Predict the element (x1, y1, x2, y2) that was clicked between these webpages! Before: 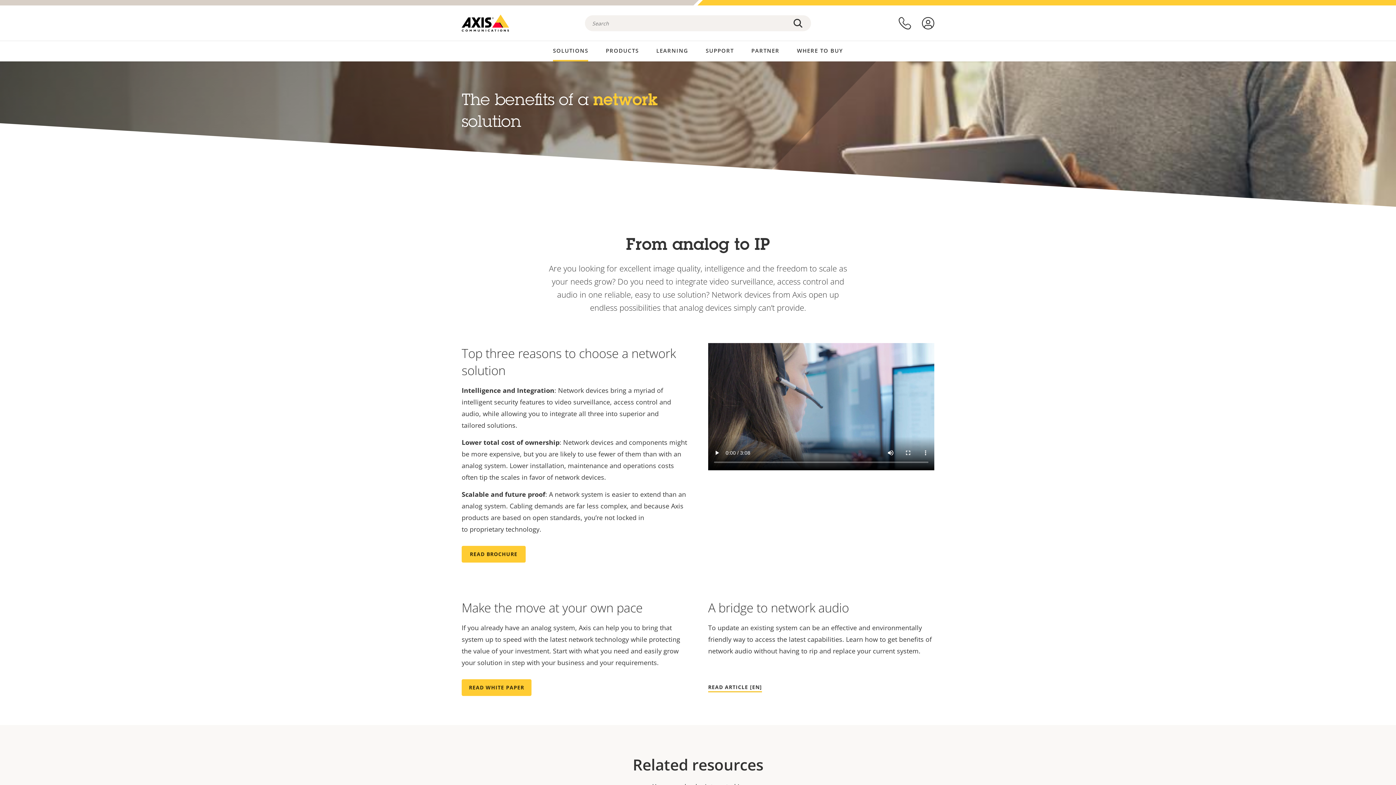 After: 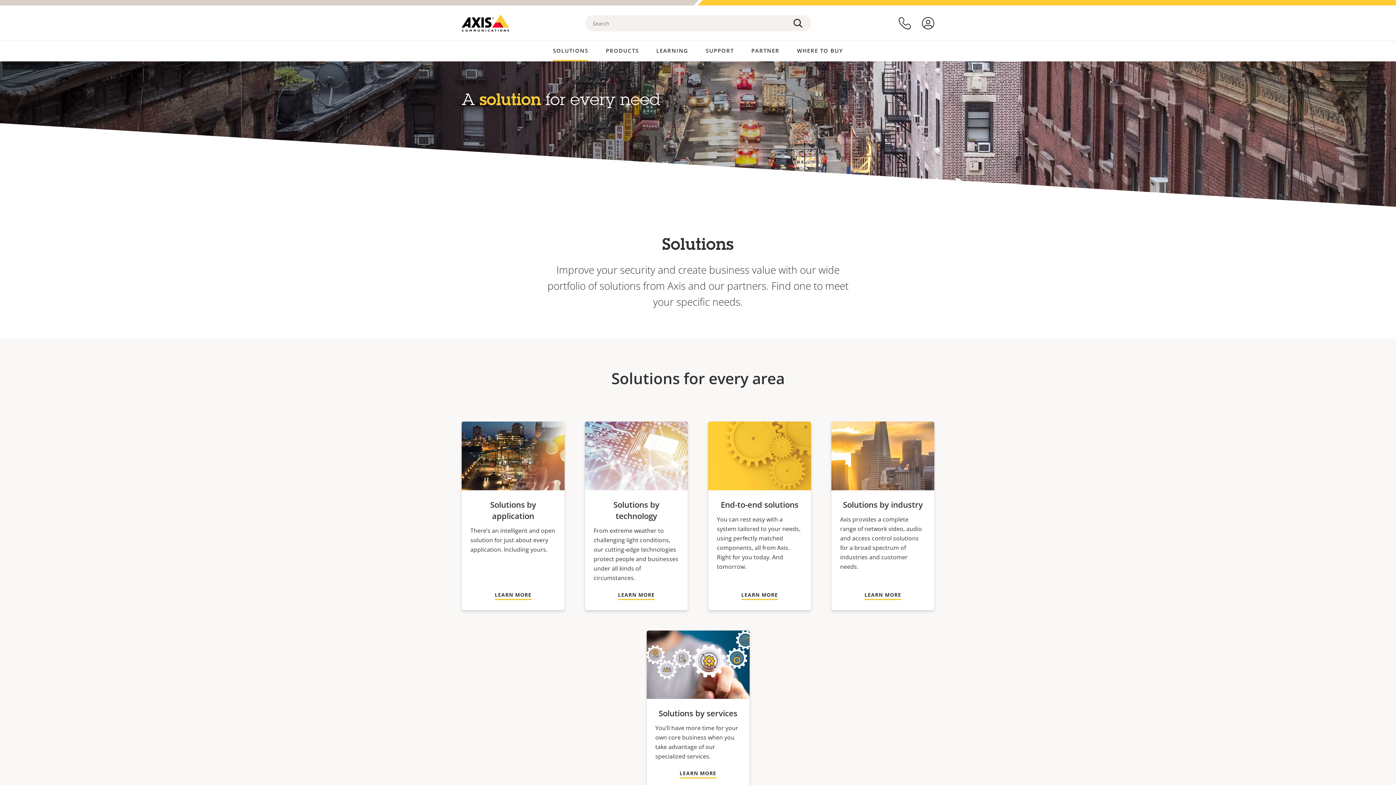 Action: label: SOLUTIONS bbox: (553, 41, 588, 60)